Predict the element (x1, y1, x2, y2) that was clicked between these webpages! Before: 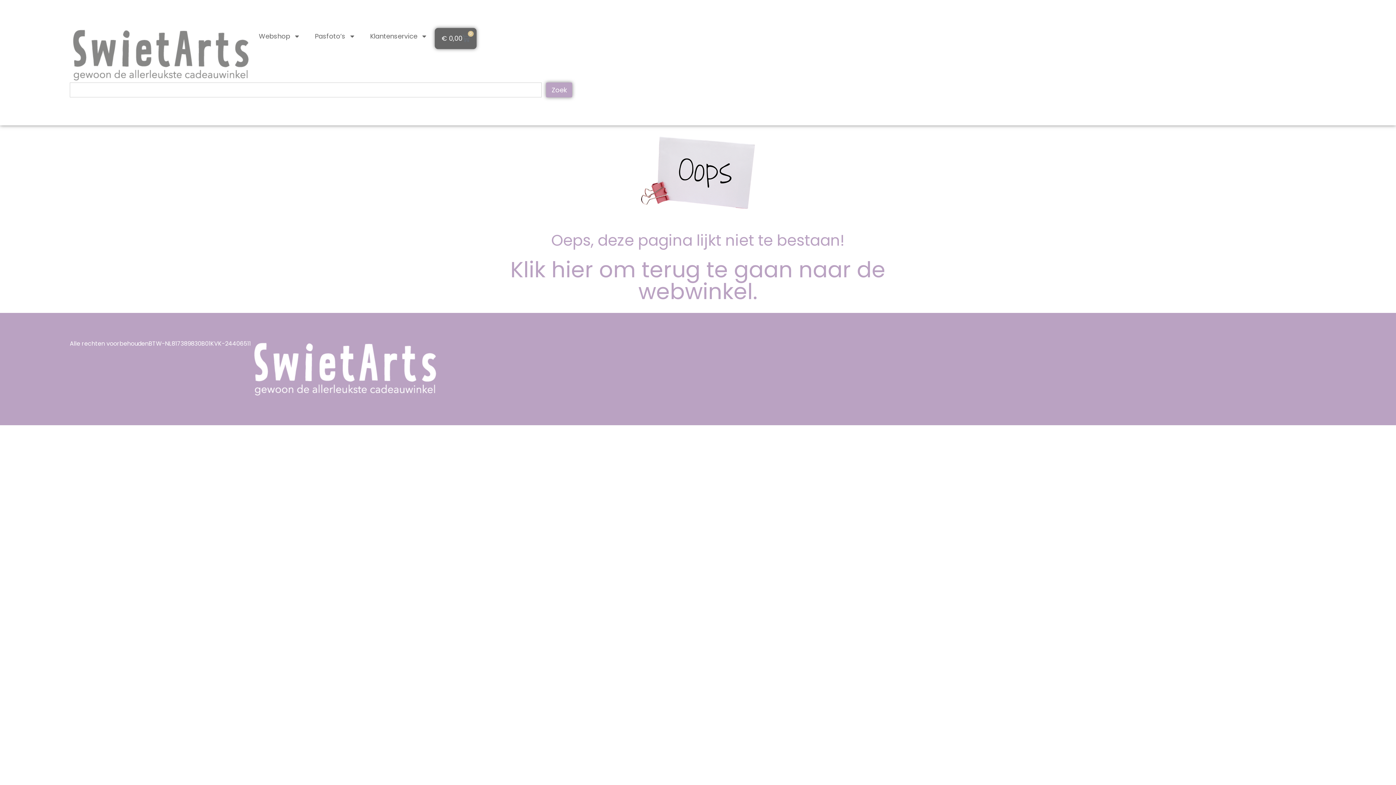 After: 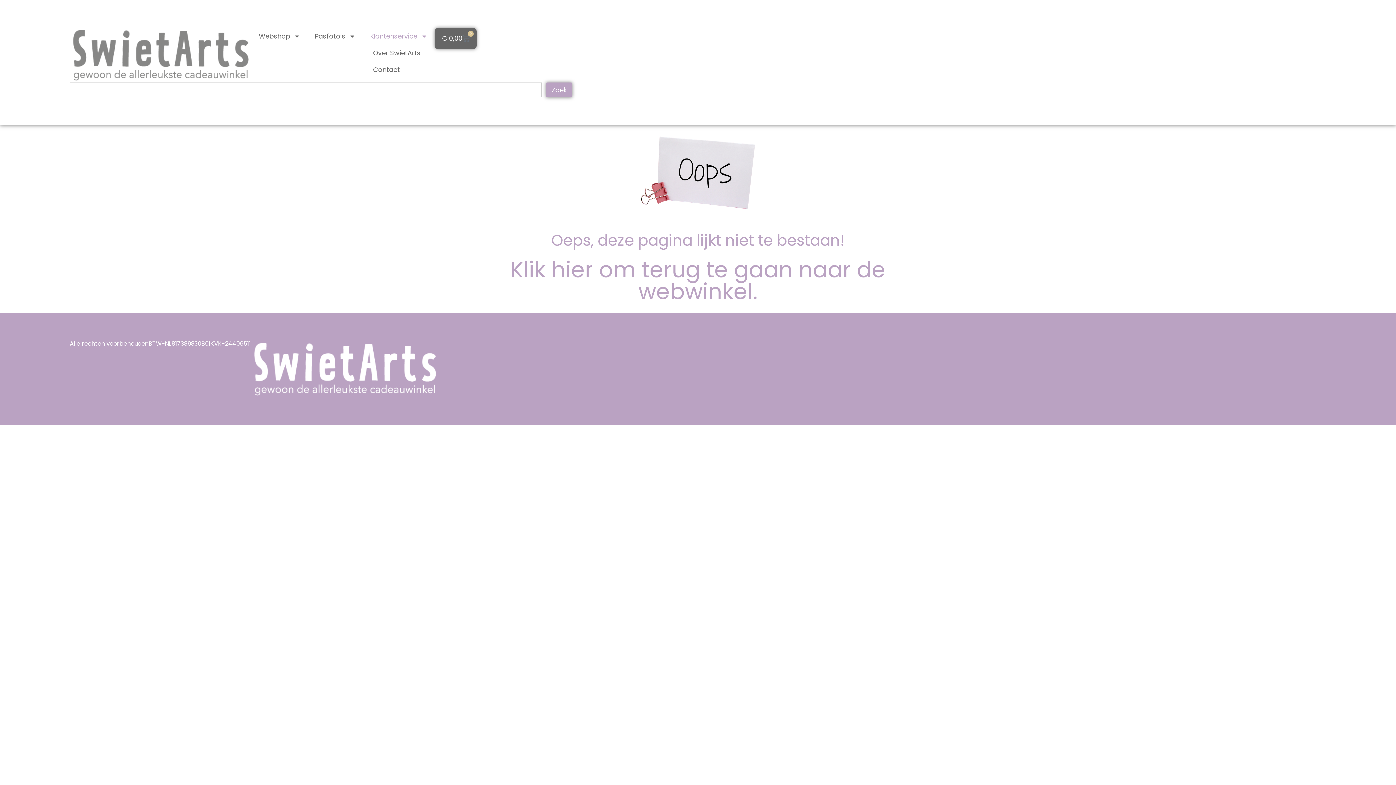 Action: label: Klantenservice bbox: (362, 27, 434, 44)